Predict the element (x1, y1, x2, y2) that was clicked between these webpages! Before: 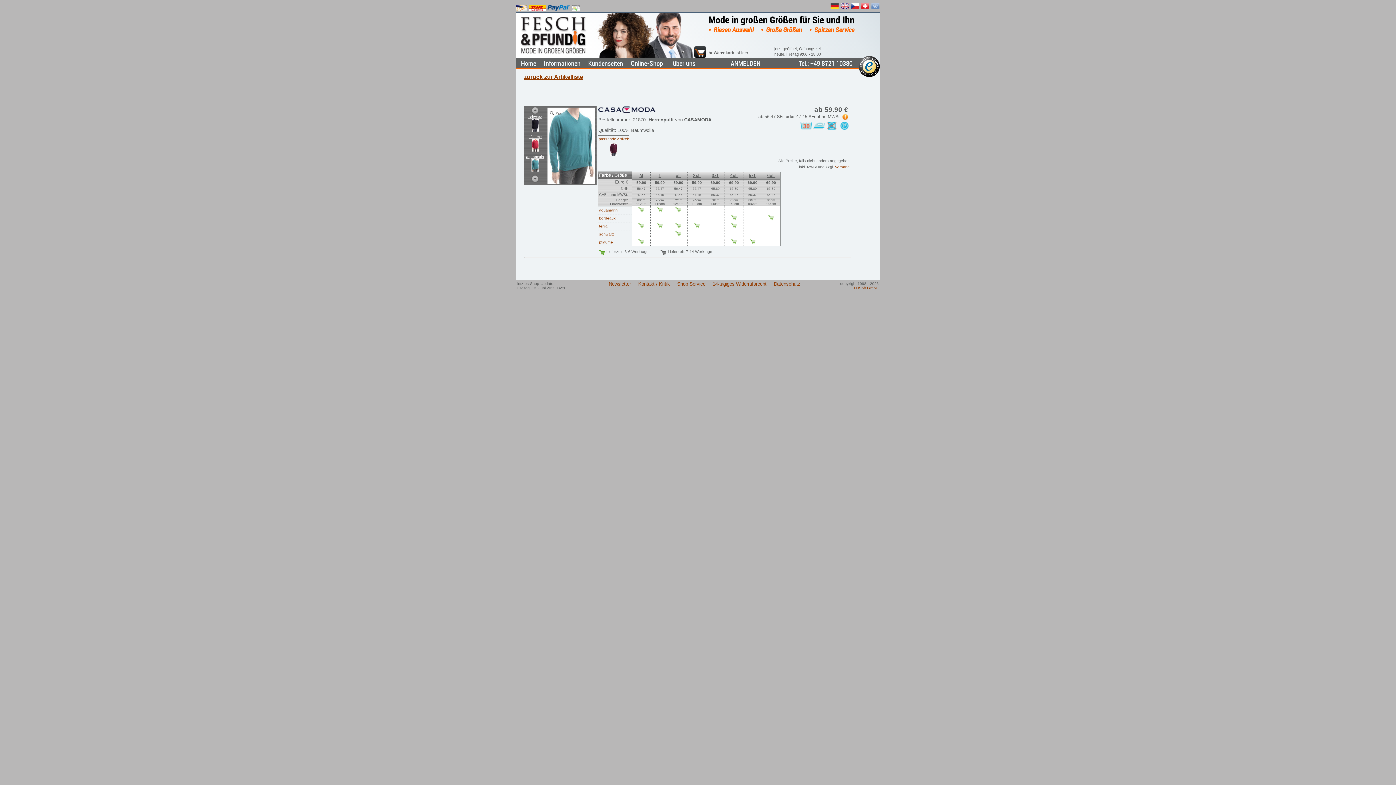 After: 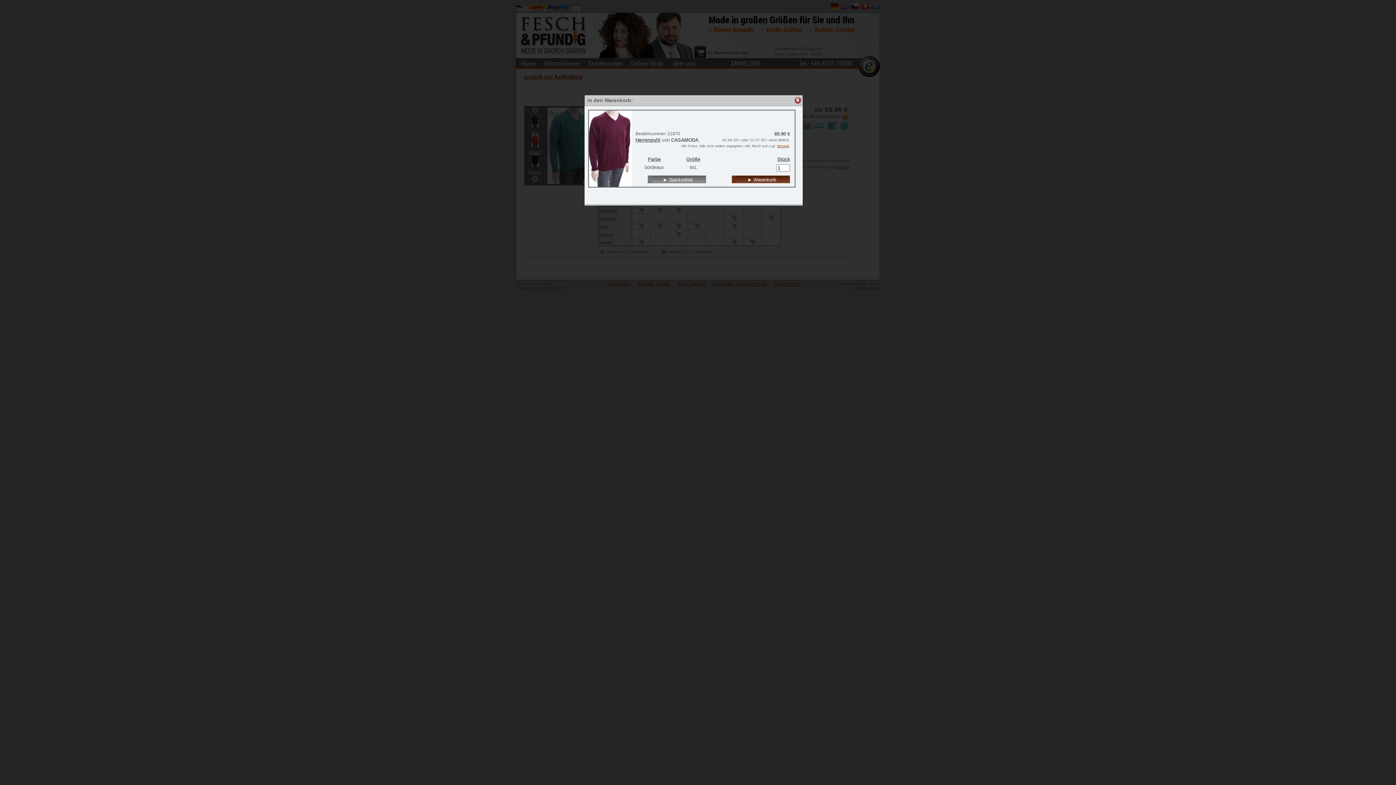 Action: bbox: (731, 217, 737, 221)